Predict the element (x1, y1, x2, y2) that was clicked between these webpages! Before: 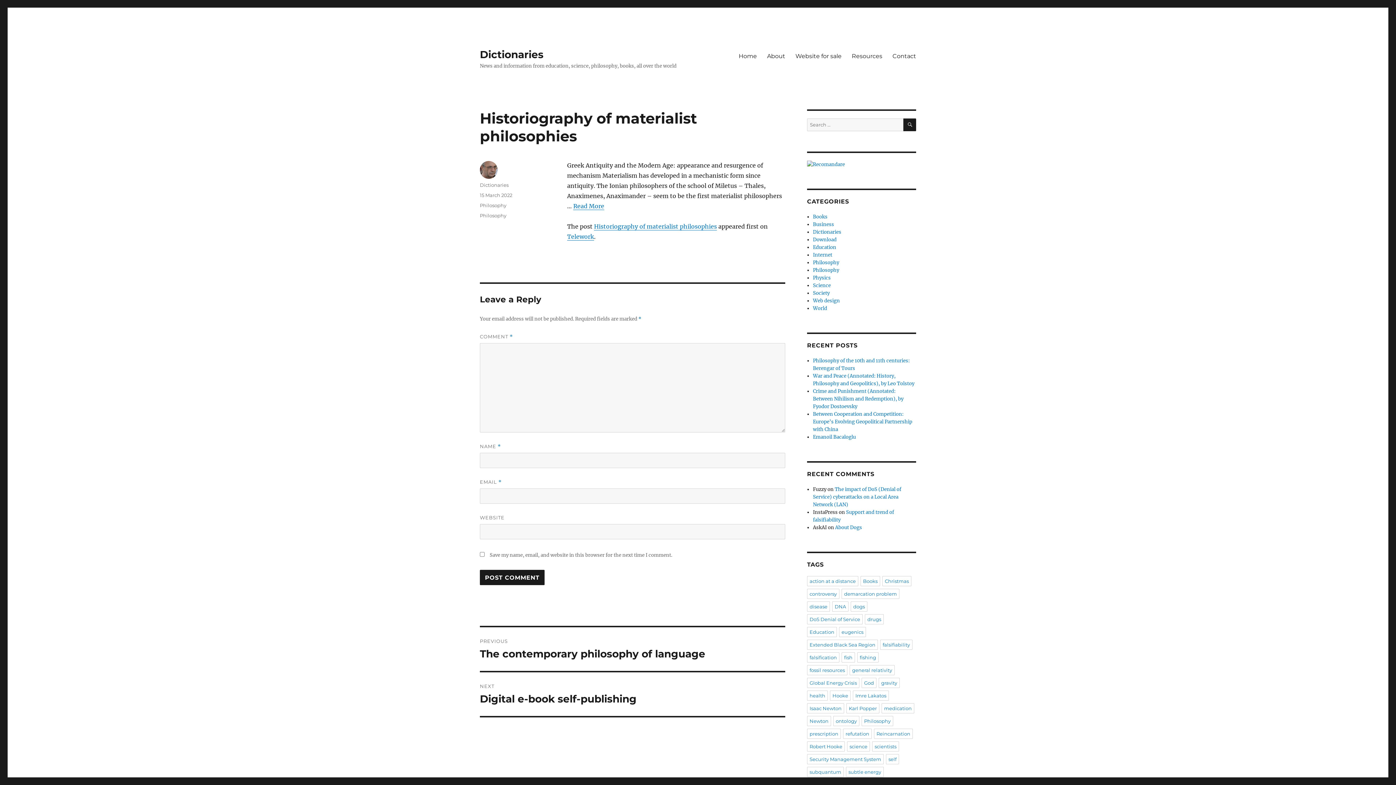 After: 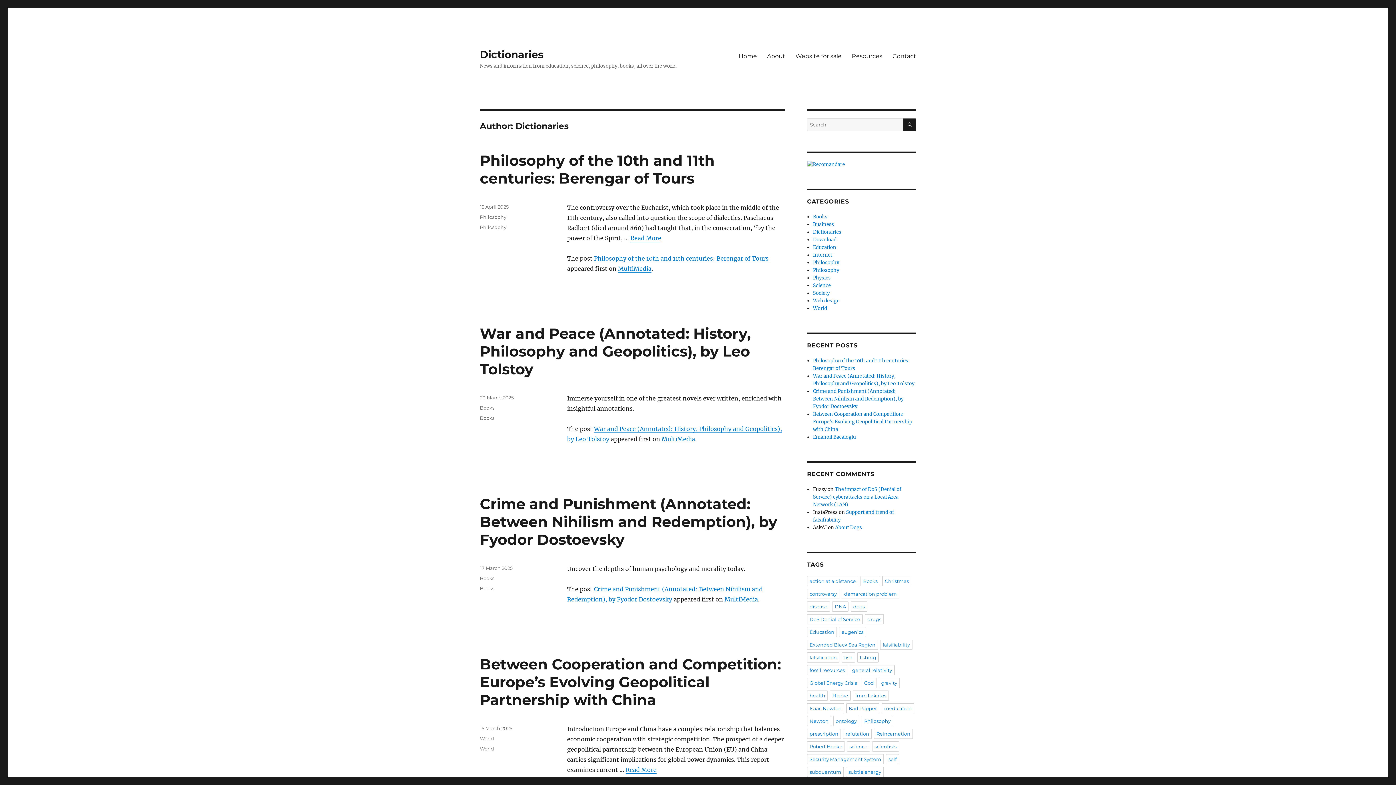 Action: label: Dictionaries bbox: (480, 182, 508, 188)